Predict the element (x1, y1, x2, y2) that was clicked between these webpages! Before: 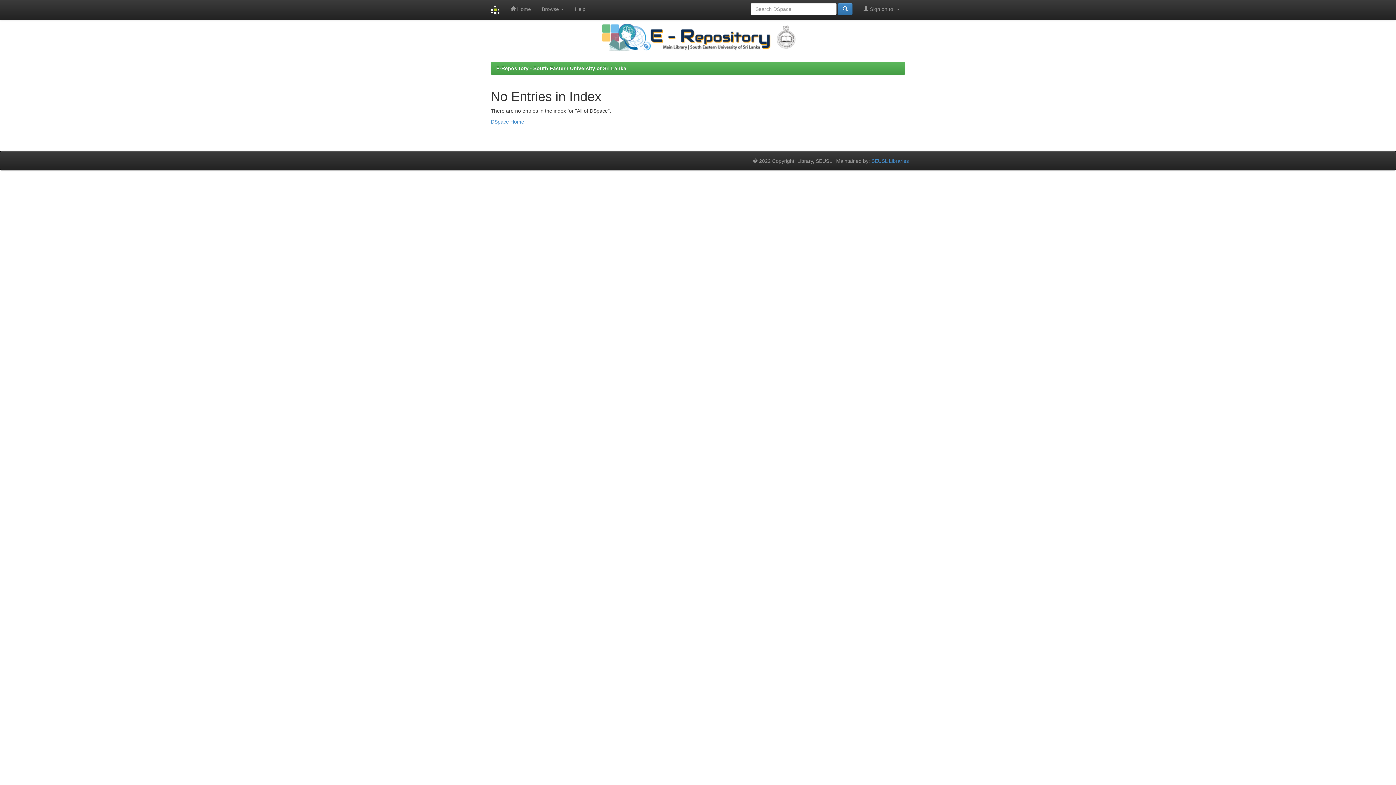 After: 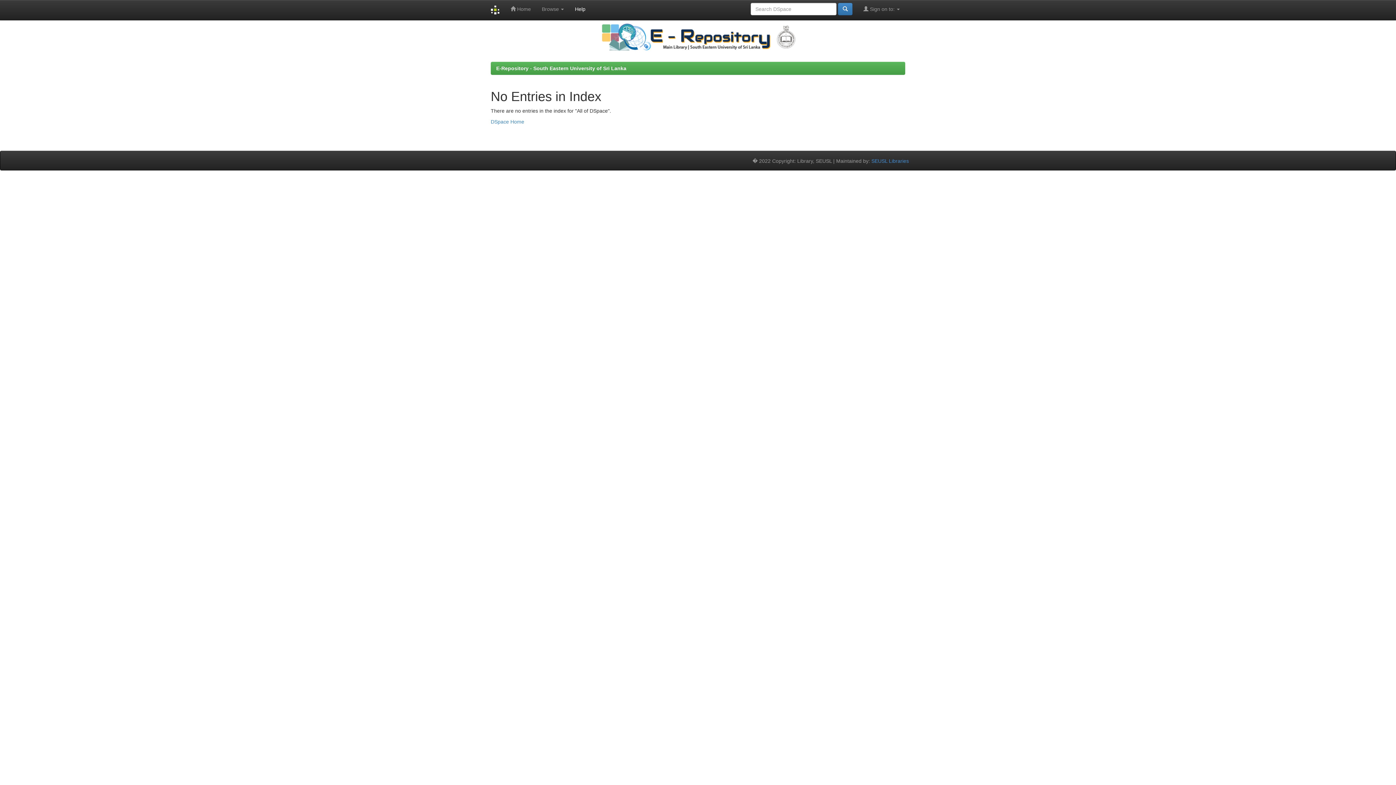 Action: bbox: (569, 0, 591, 18) label: Help